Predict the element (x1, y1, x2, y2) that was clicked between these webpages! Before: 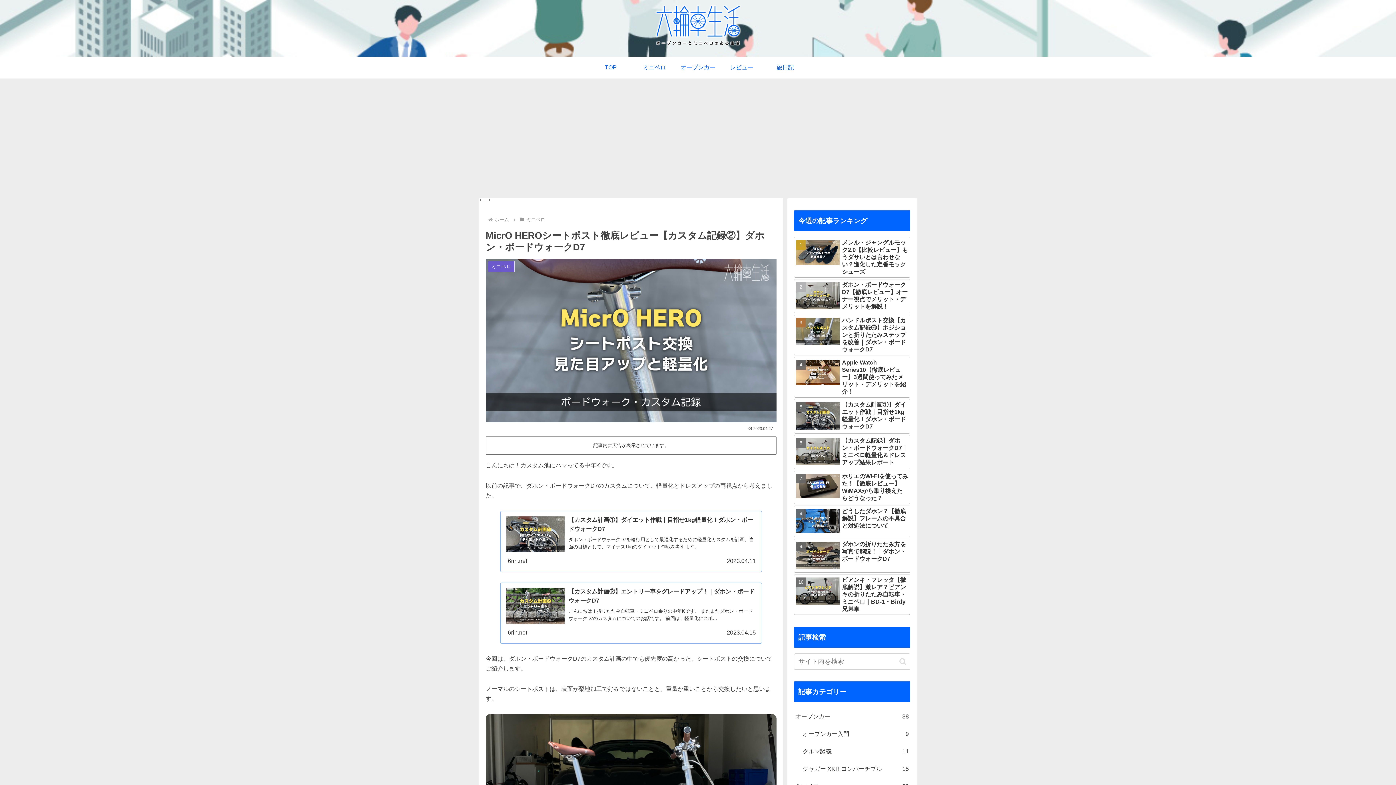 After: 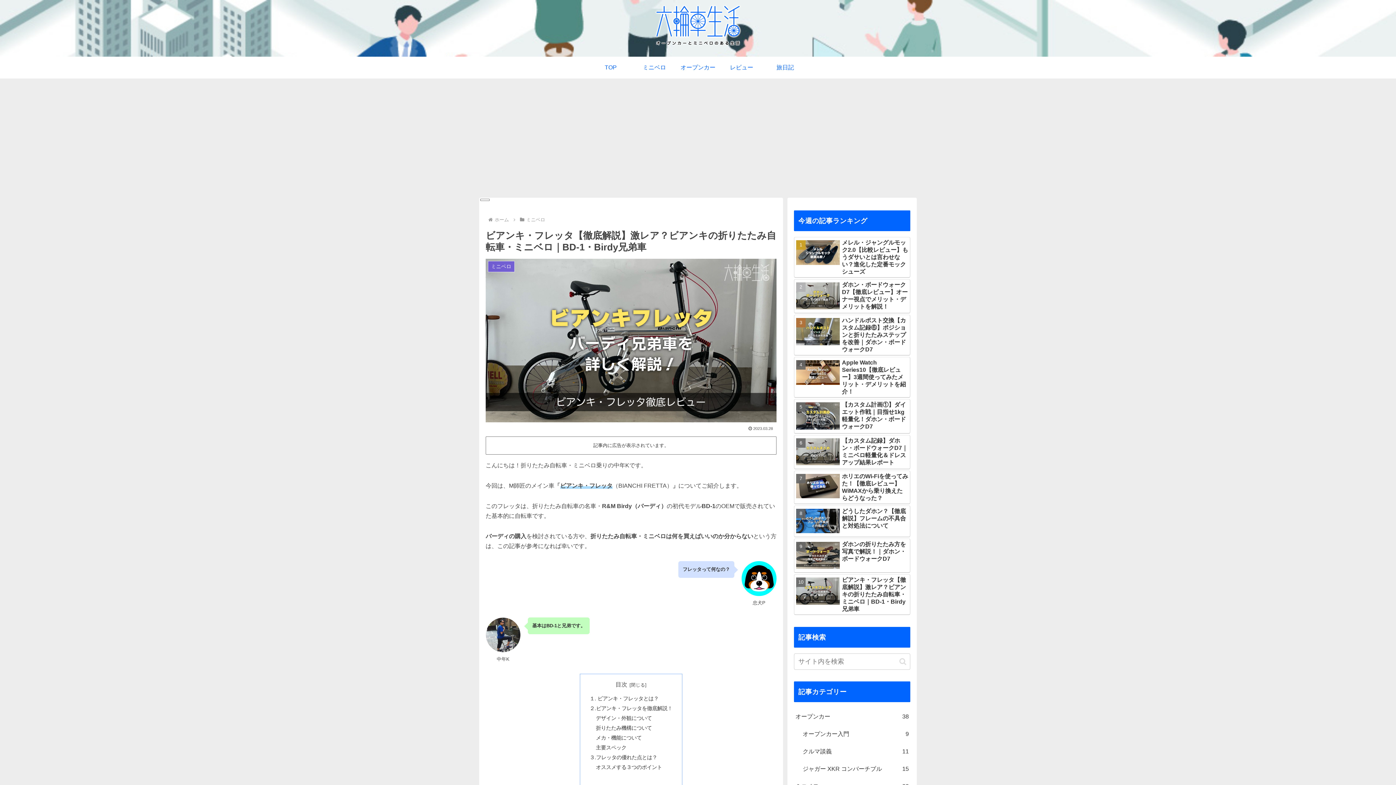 Action: bbox: (794, 574, 910, 615) label: ビアンキ・フレッタ【徹底解説】激レア？ビアンキの折りたたみ自転車・ミニベロ｜BD-1・Birdy兄弟車